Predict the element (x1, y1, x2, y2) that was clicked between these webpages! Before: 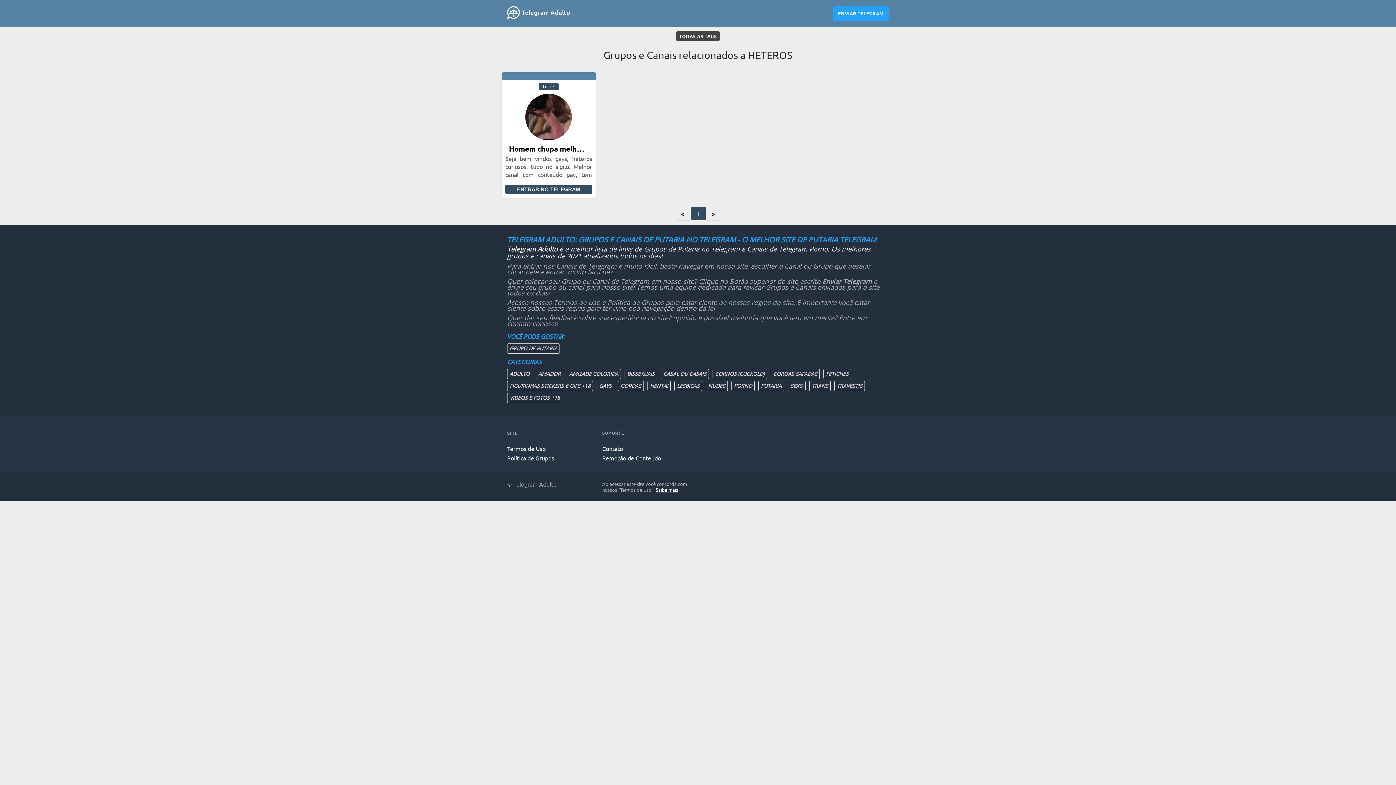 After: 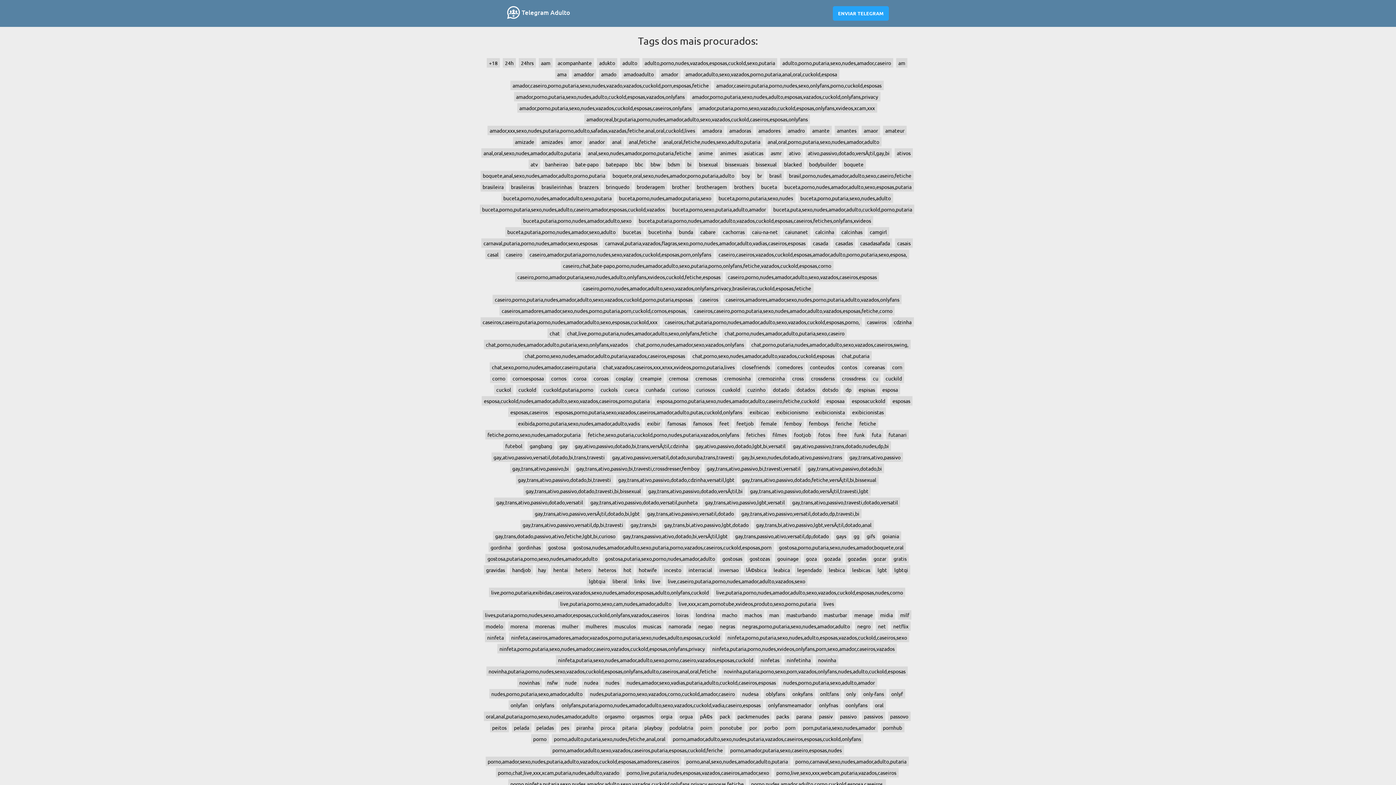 Action: bbox: (676, 31, 720, 41) label: TODAS AS TAGS